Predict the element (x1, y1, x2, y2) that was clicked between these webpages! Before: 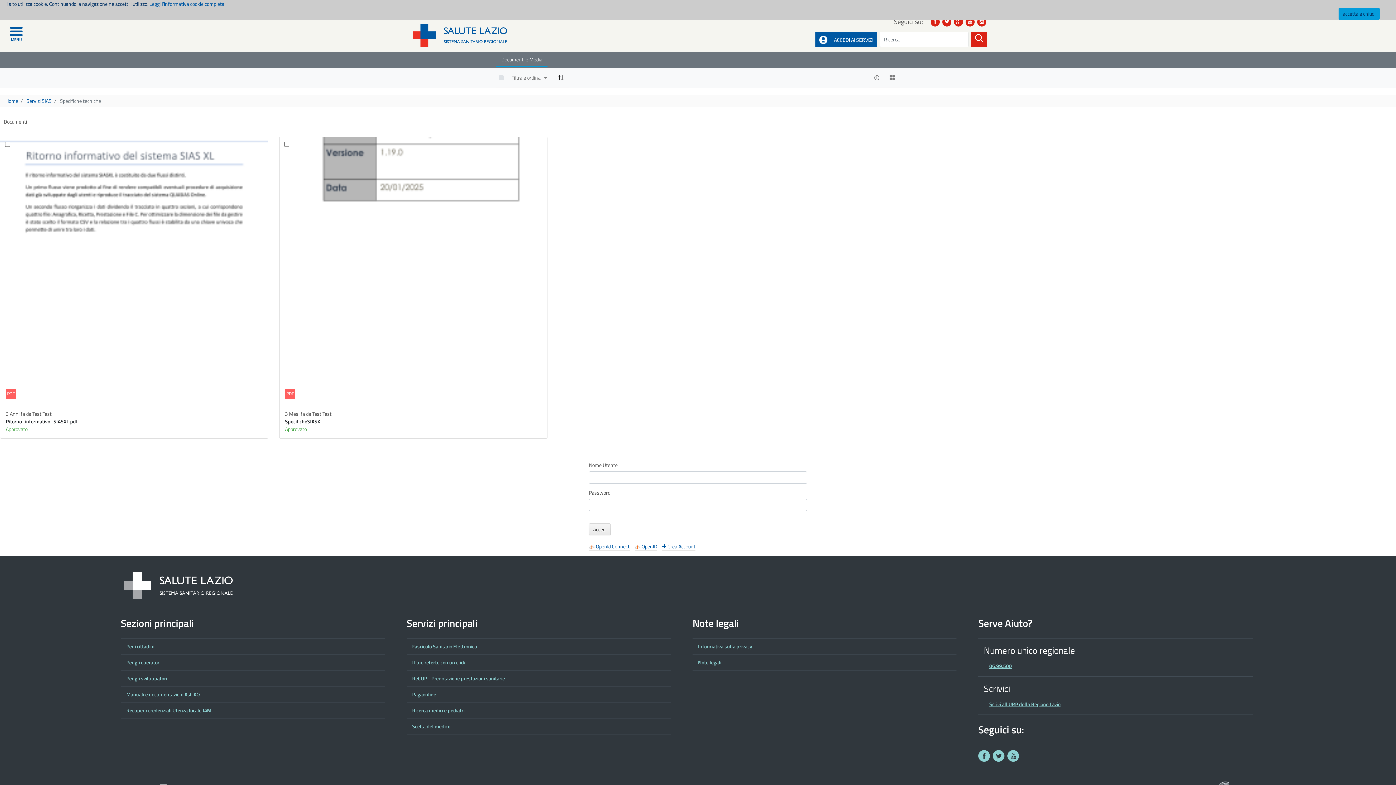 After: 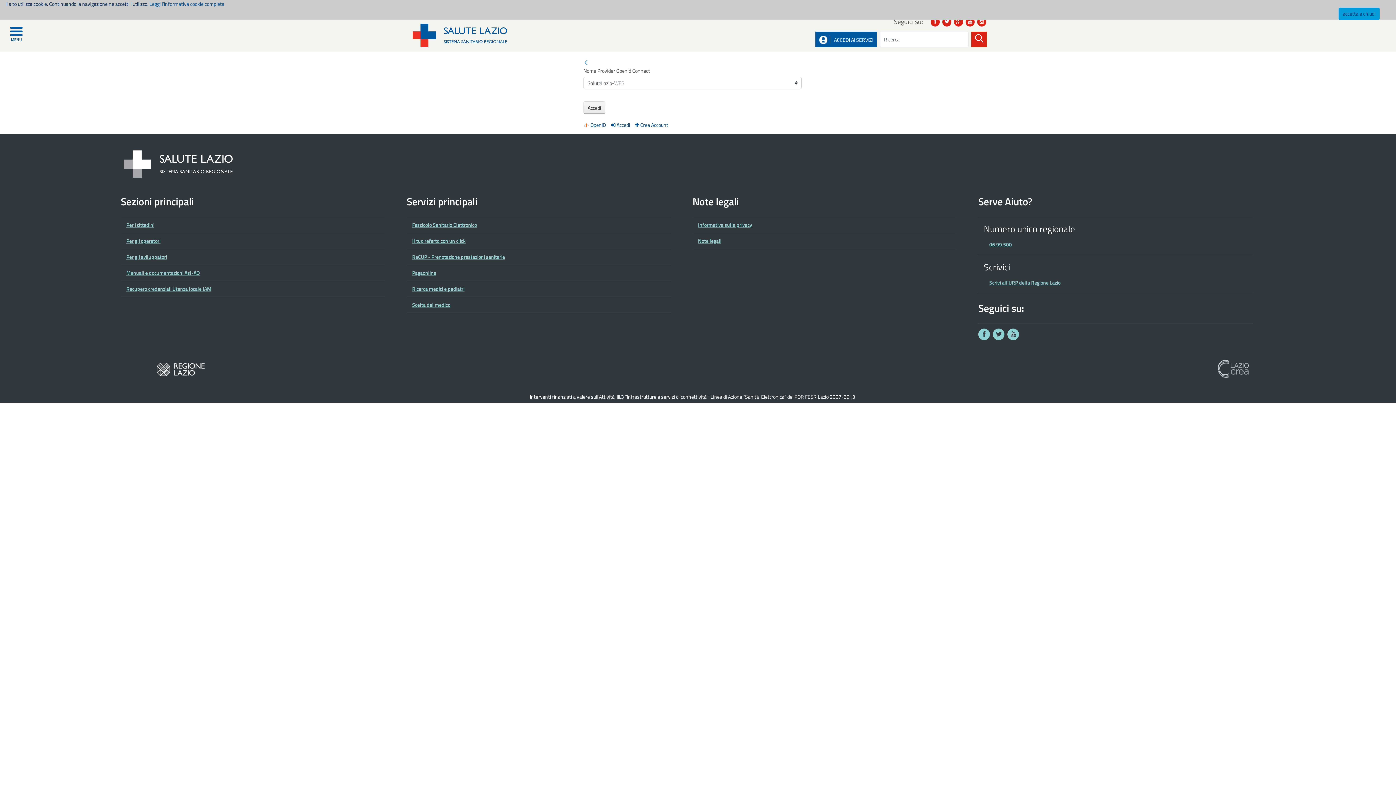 Action: bbox: (589, 543, 629, 550) label:  OpenId Connect